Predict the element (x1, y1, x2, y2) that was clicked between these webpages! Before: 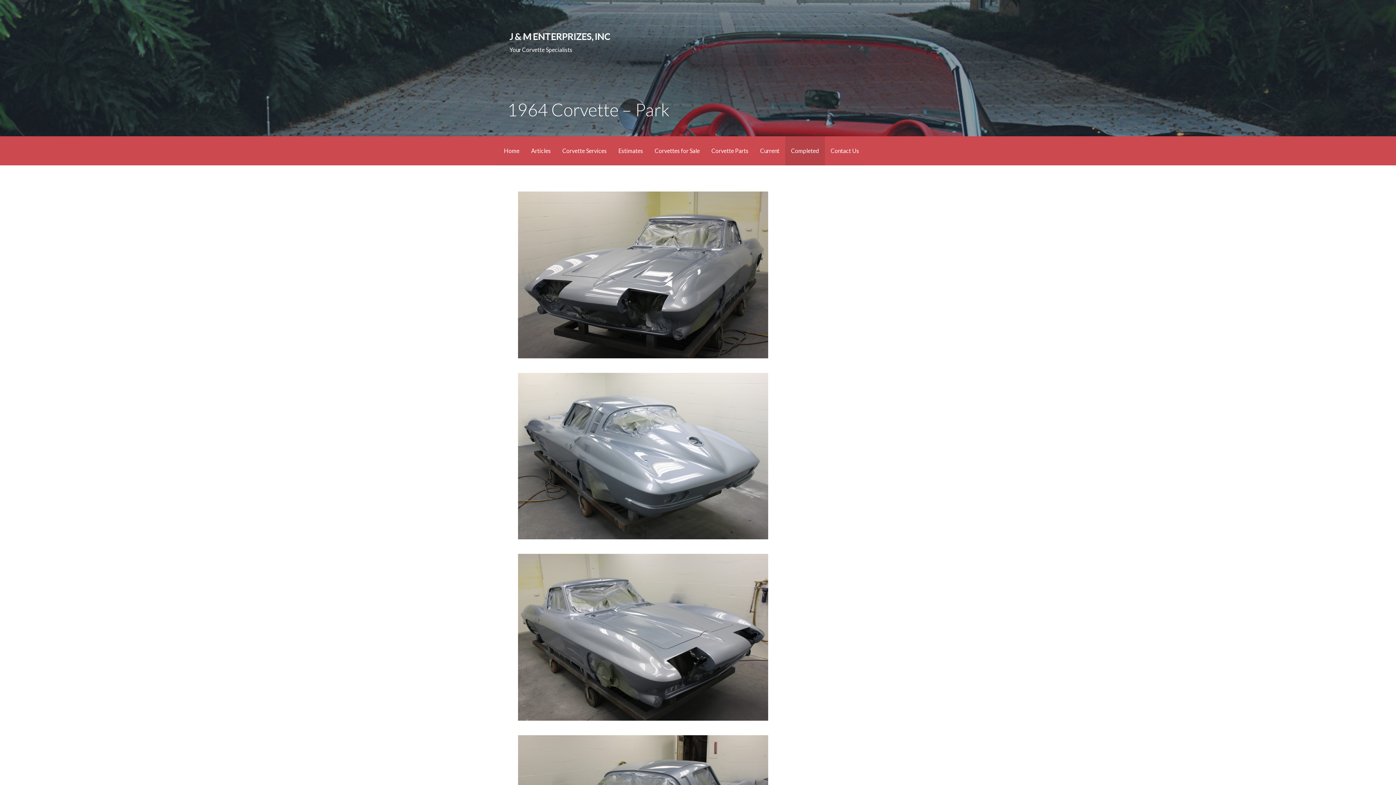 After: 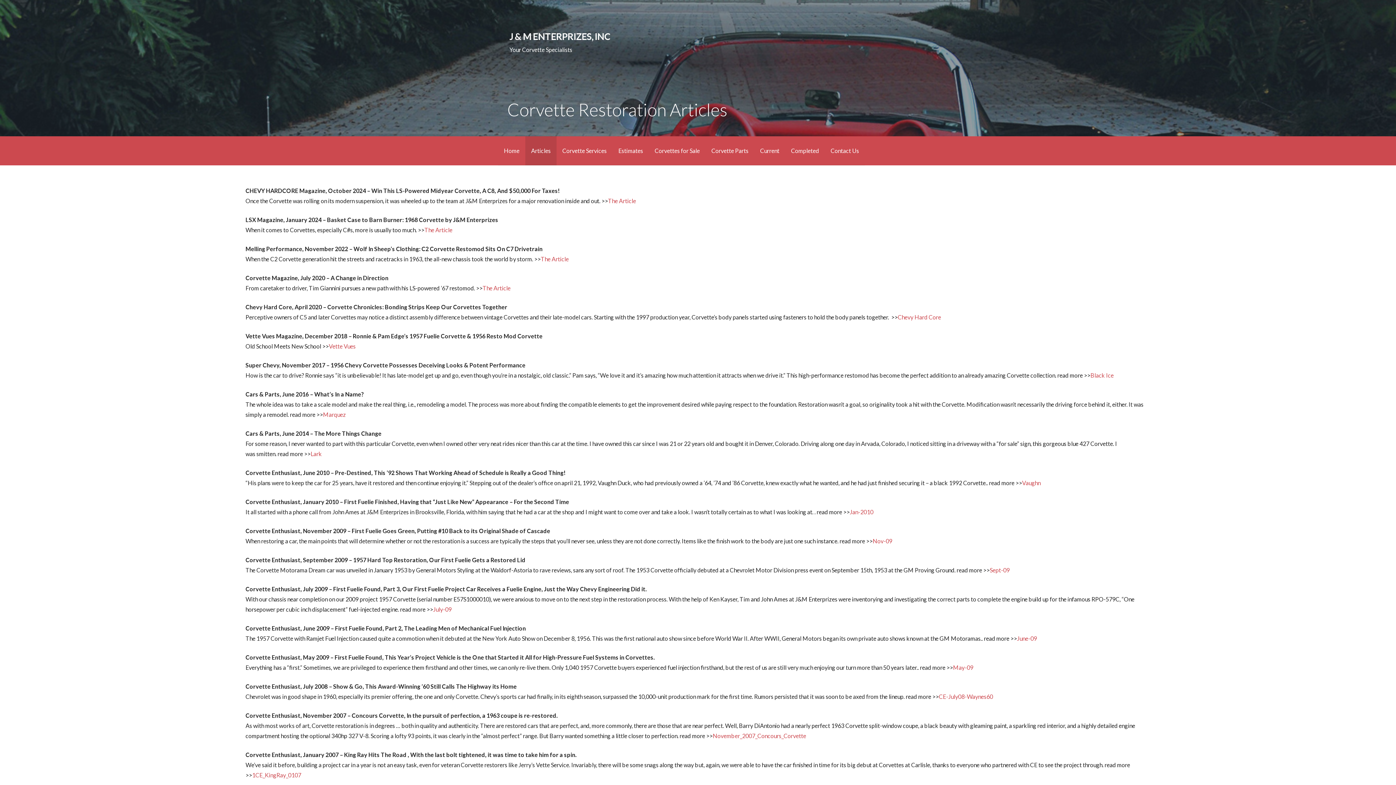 Action: label: Articles bbox: (525, 136, 556, 165)